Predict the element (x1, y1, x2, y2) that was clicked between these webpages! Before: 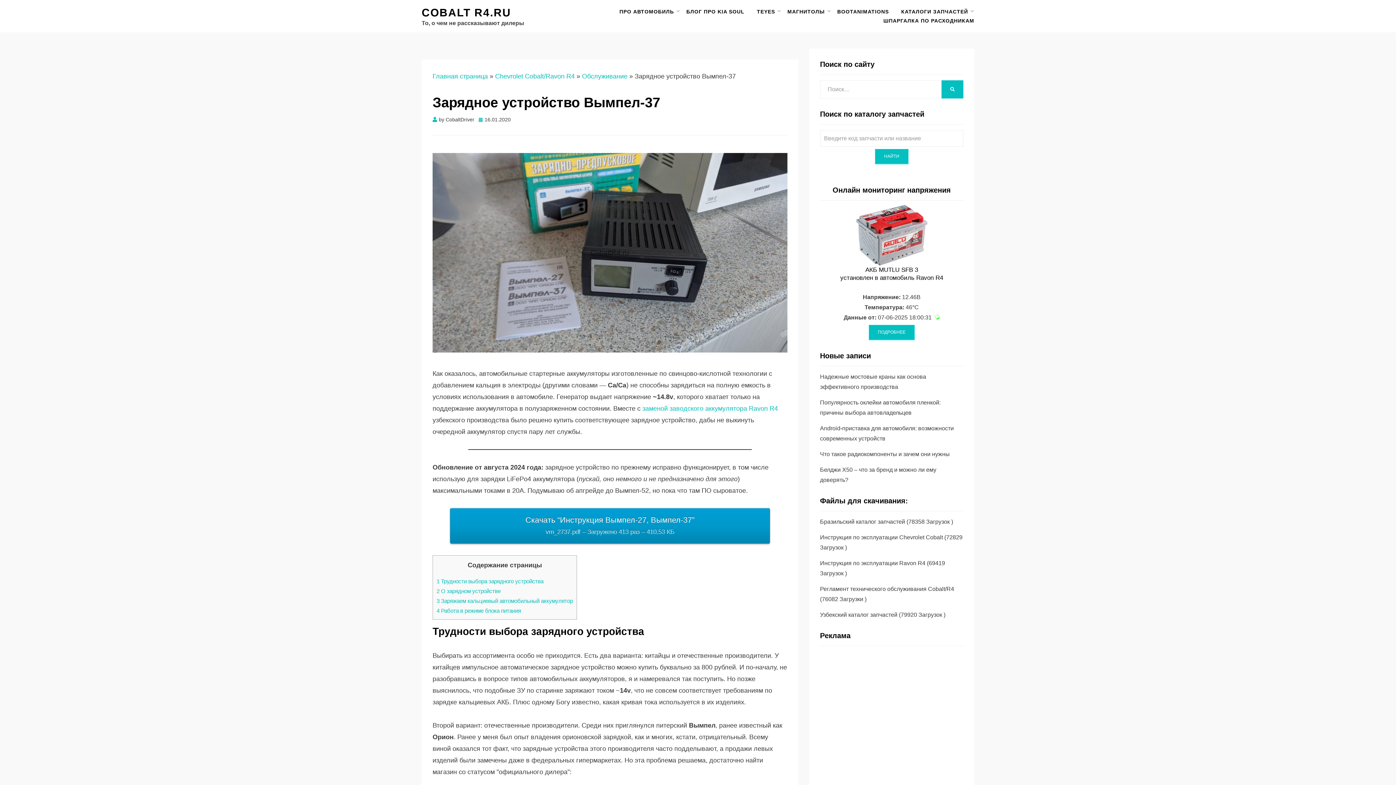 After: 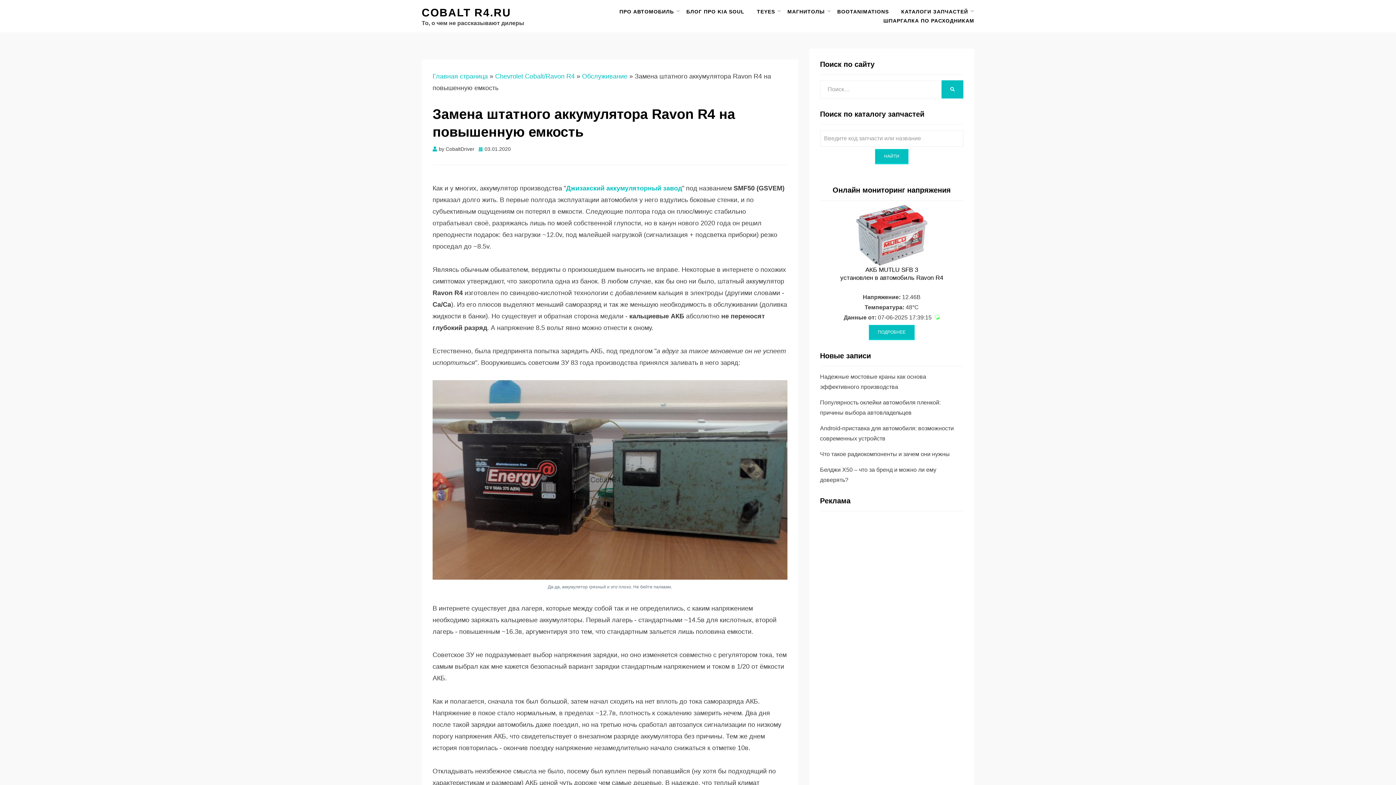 Action: bbox: (642, 404, 778, 412) label: заменой заводского аккумулятора Ravon R4